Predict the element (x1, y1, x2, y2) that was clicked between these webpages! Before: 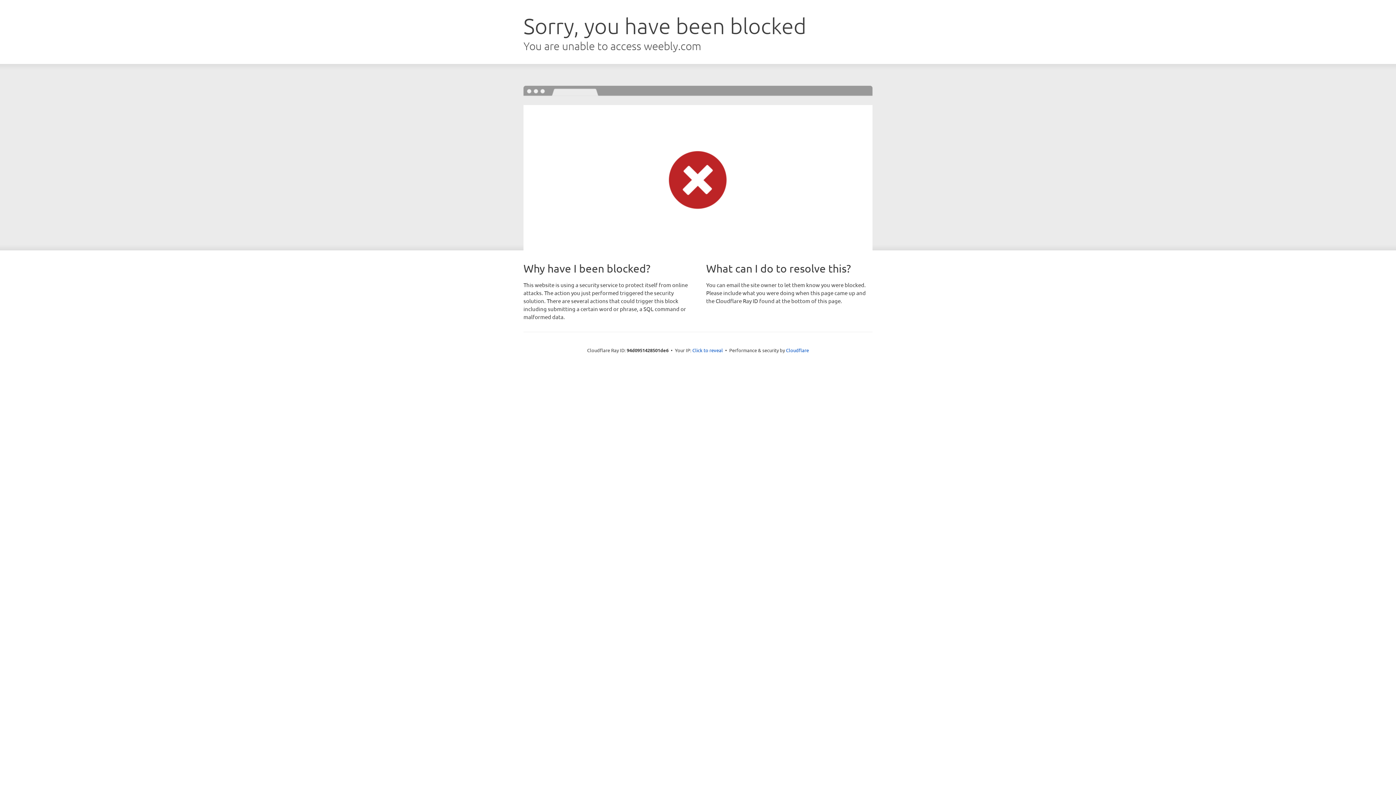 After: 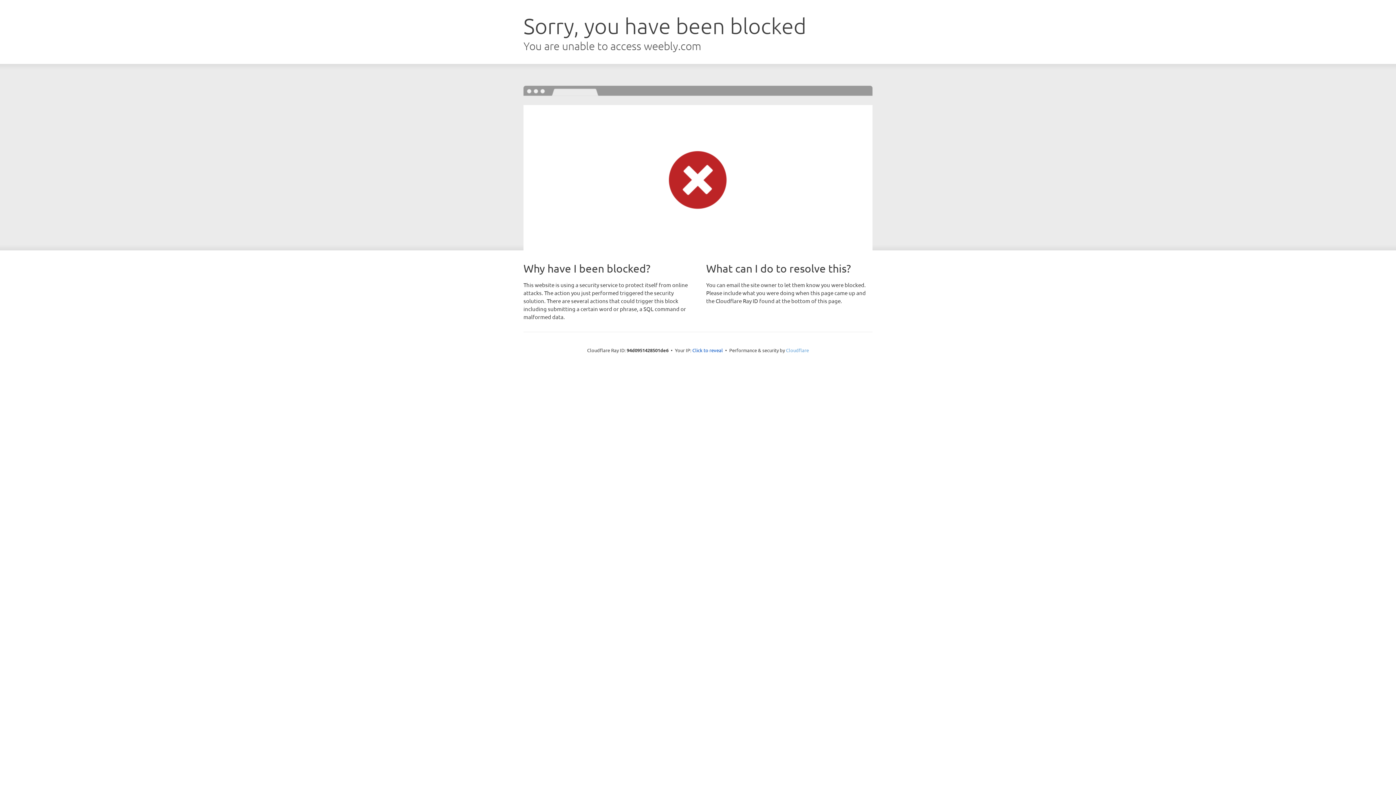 Action: bbox: (786, 347, 809, 353) label: Cloudflare